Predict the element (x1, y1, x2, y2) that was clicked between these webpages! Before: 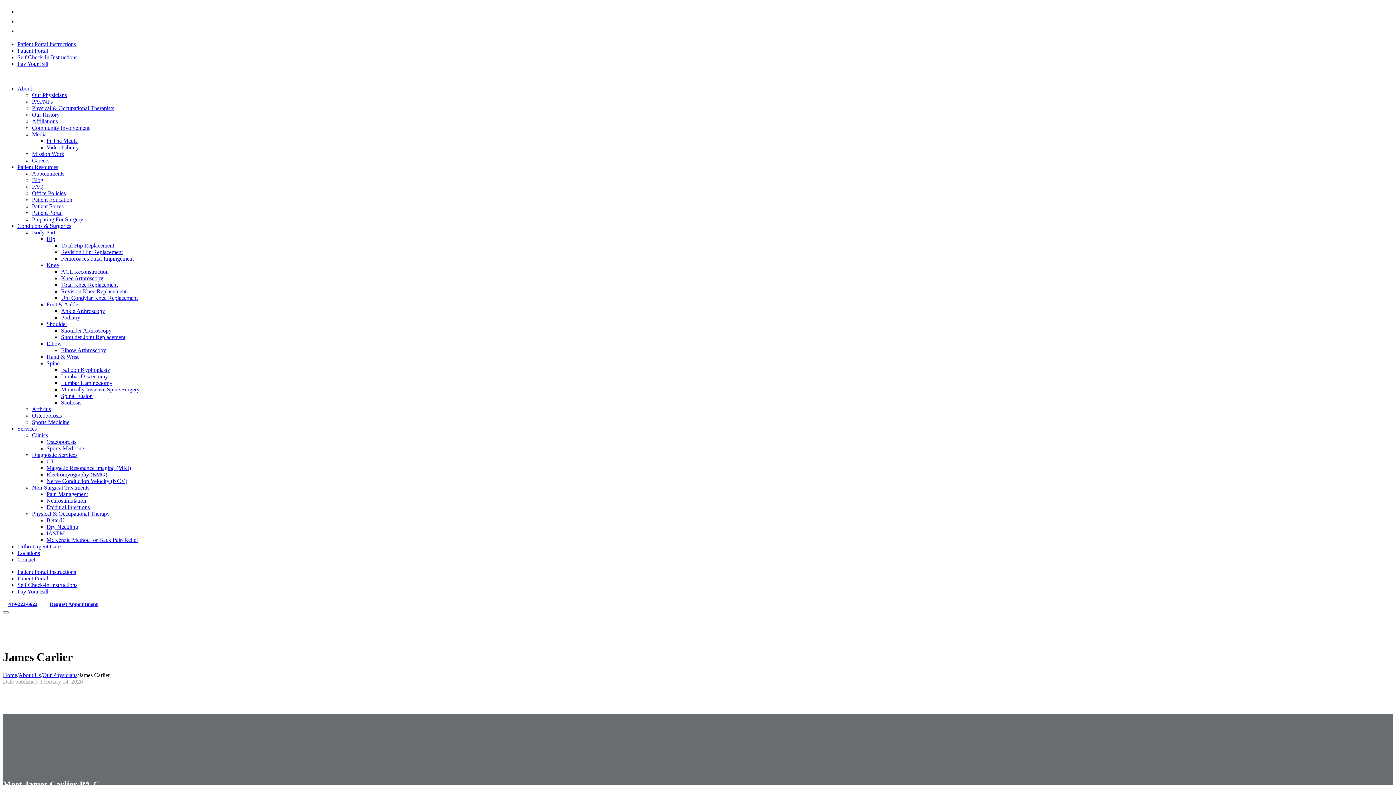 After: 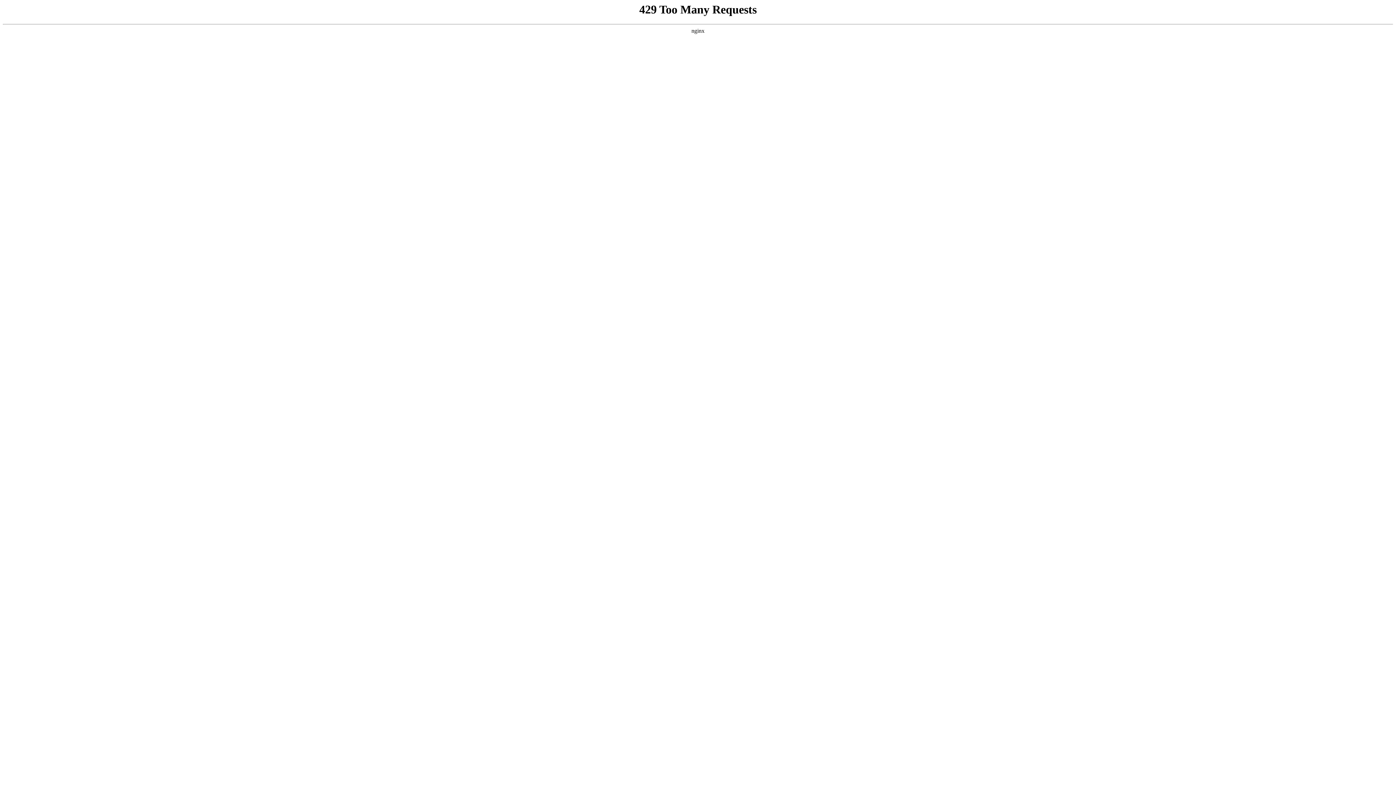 Action: bbox: (61, 373, 108, 379) label: Lumbar Discectomy